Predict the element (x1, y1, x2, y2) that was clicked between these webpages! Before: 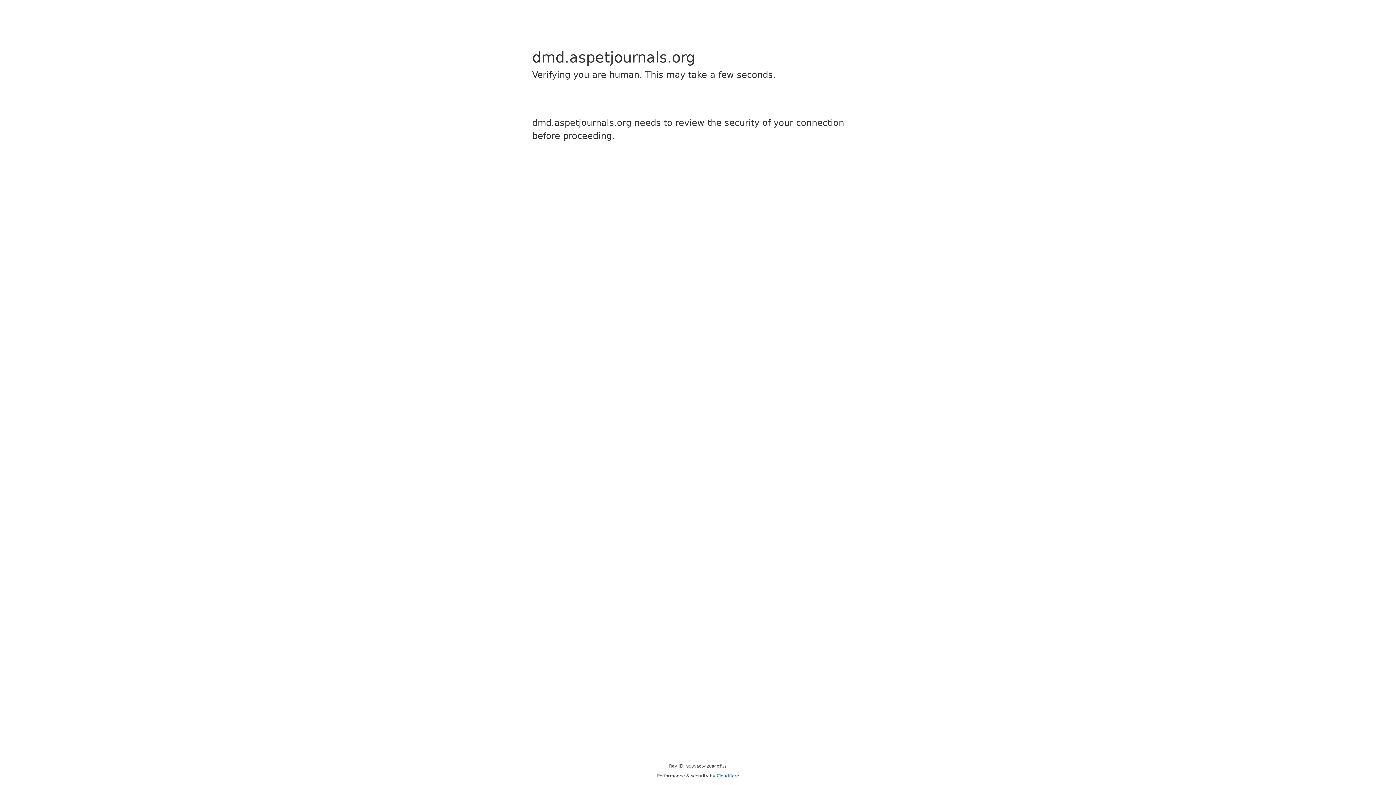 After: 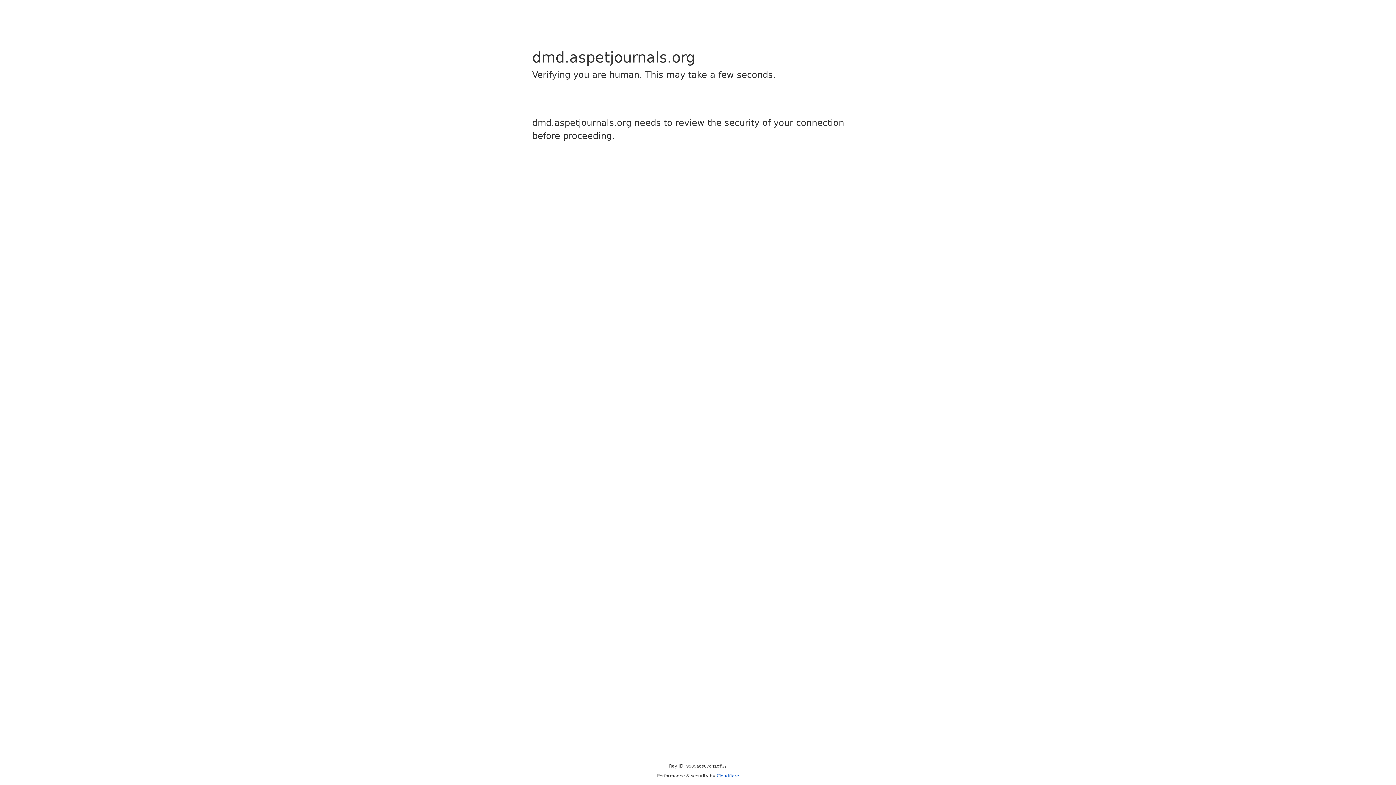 Action: bbox: (716, 773, 739, 778) label: Cloudflare